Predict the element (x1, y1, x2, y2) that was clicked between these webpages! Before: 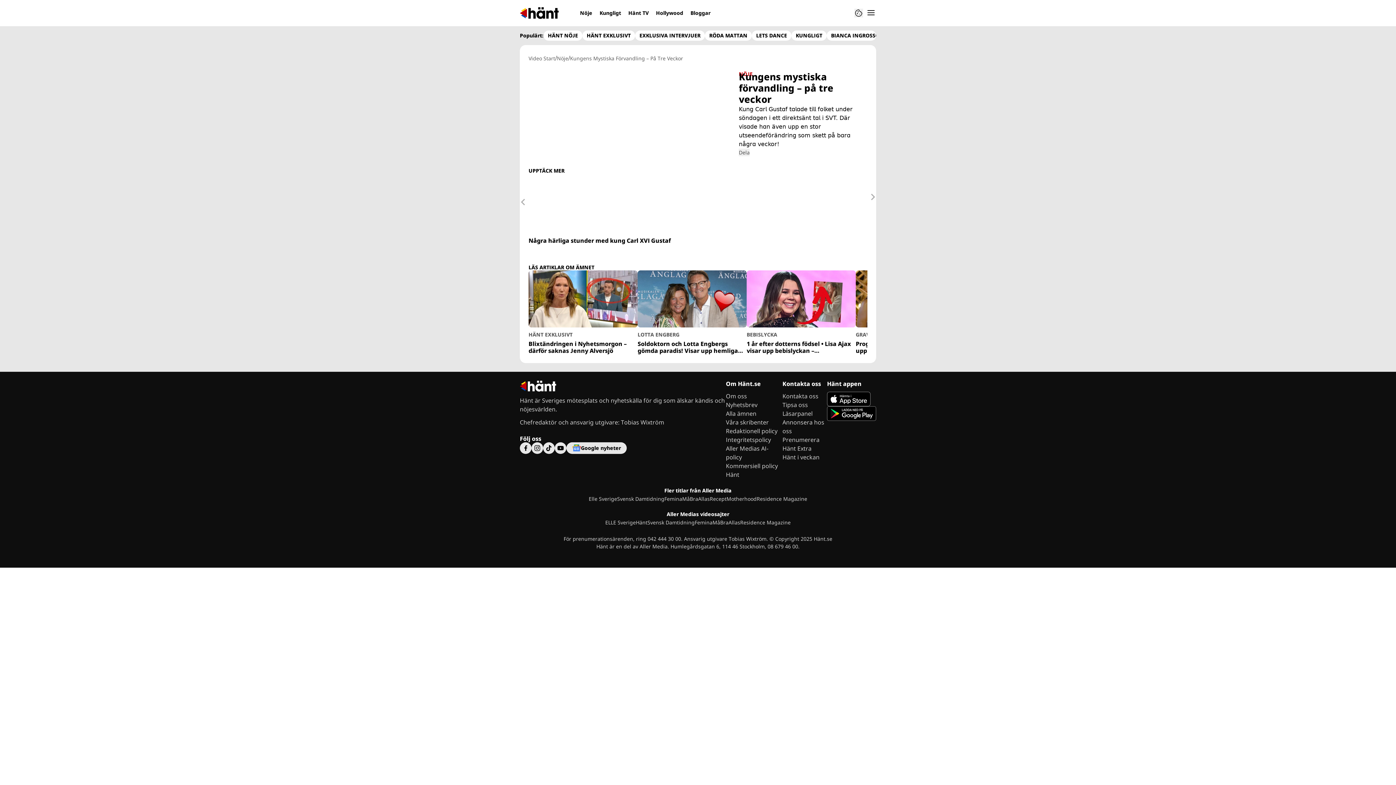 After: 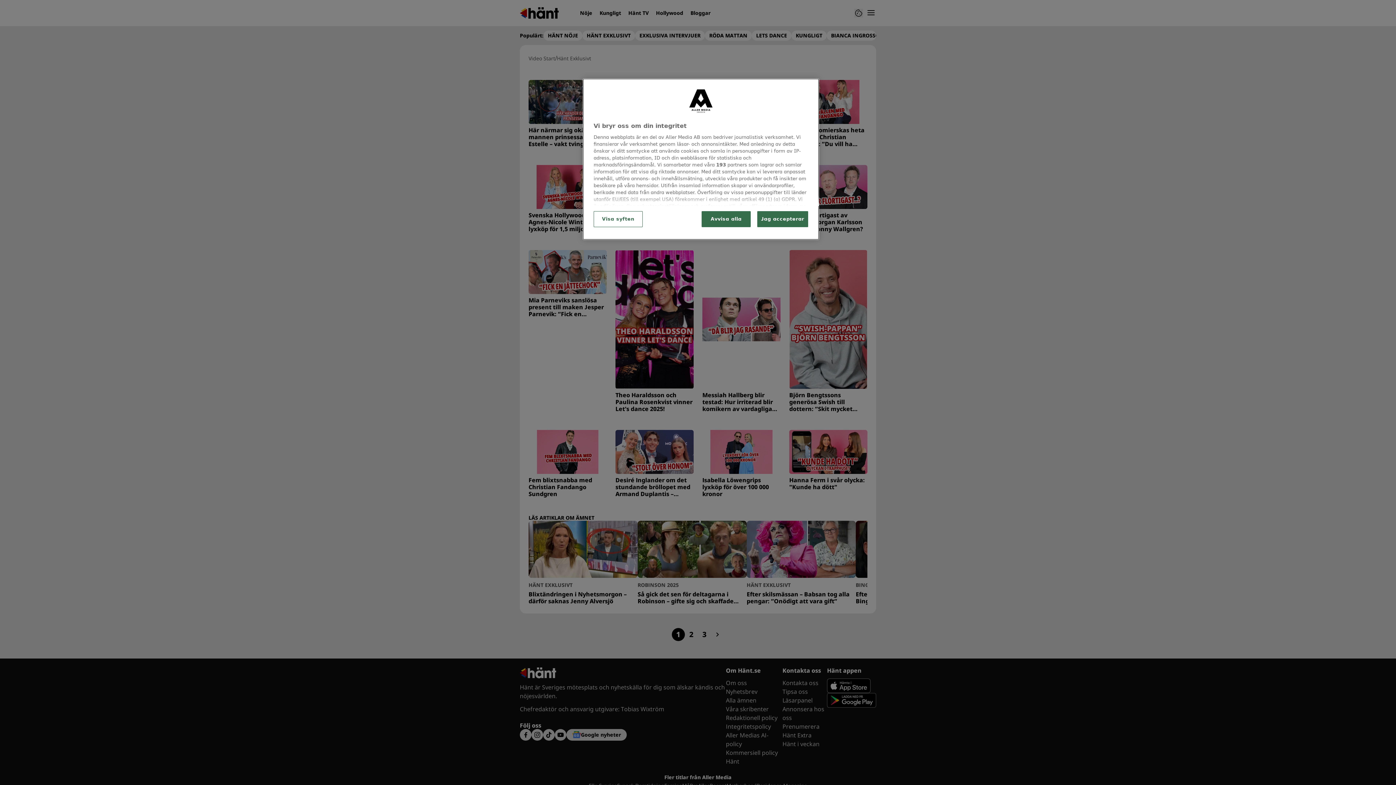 Action: label: HÄNT EXKLUSIVT bbox: (586, 32, 630, 38)